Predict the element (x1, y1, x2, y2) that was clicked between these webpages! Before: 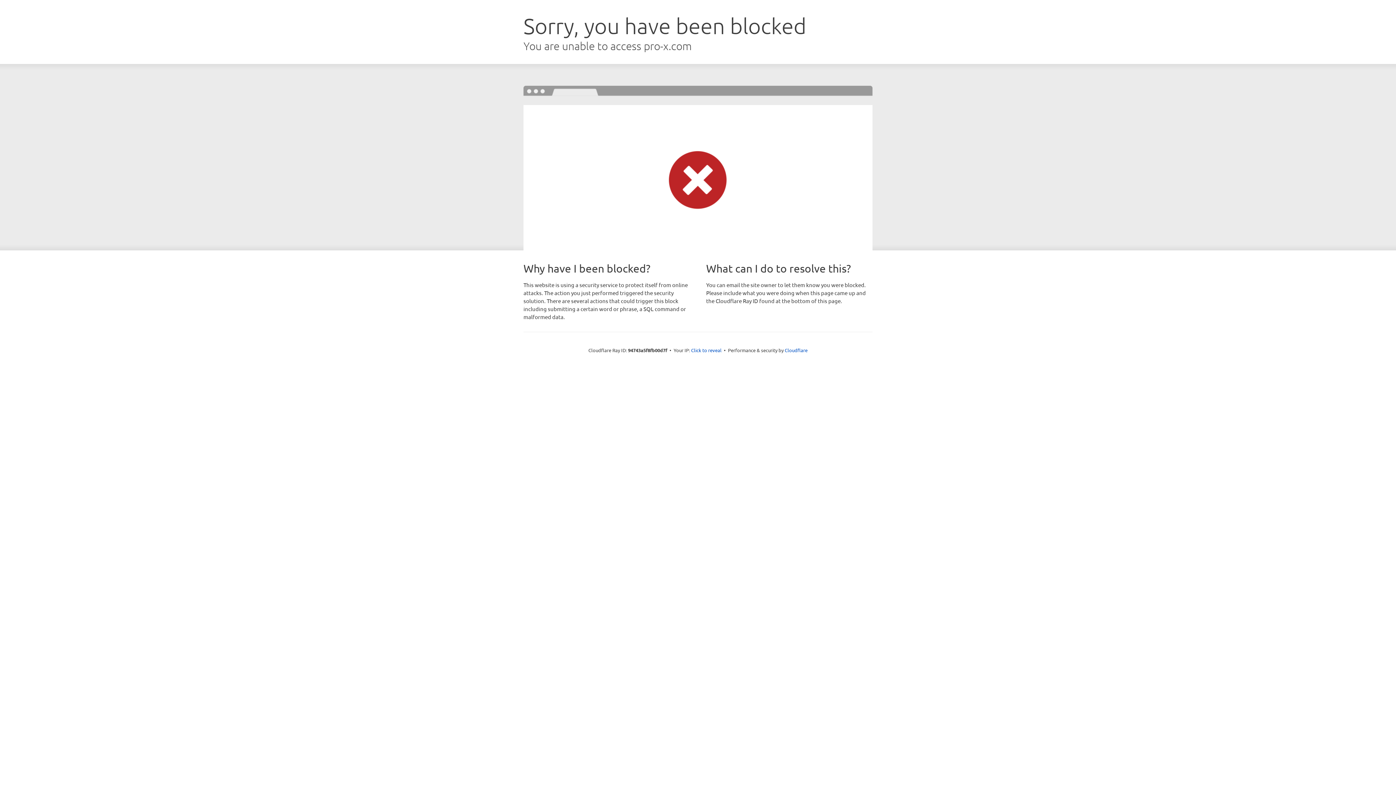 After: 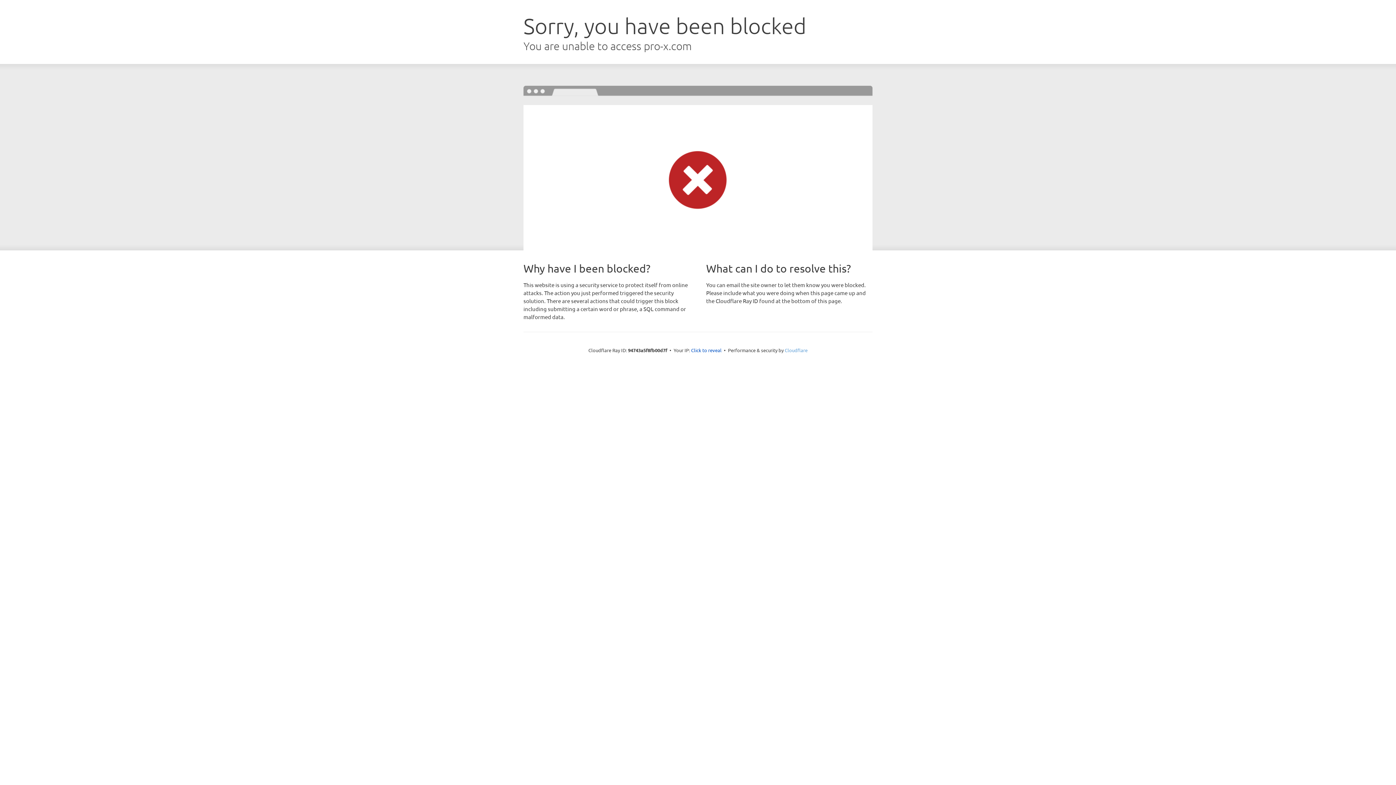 Action: label: Cloudflare bbox: (784, 347, 807, 353)